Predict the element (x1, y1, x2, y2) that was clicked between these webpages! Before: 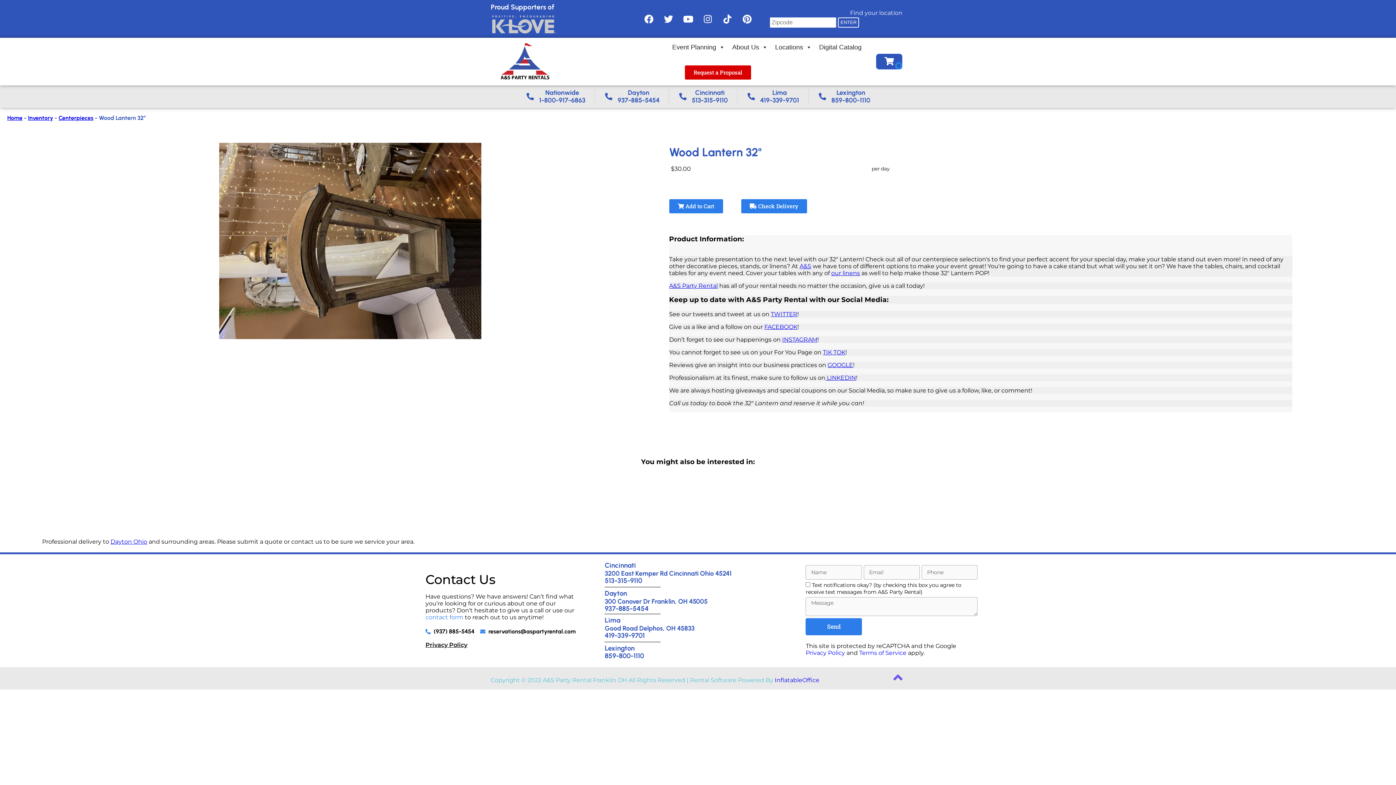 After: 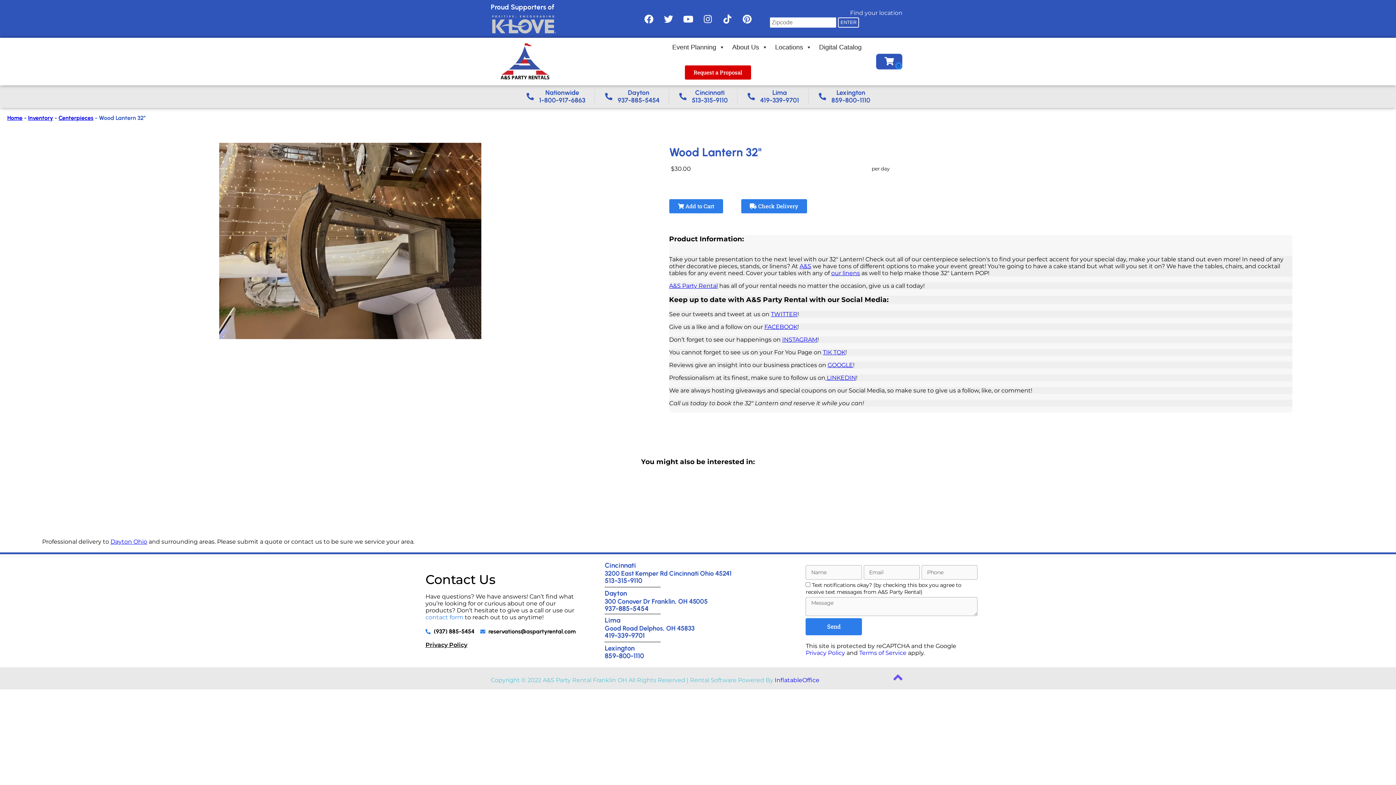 Action: bbox: (782, 336, 817, 343) label: INSTAGRAM